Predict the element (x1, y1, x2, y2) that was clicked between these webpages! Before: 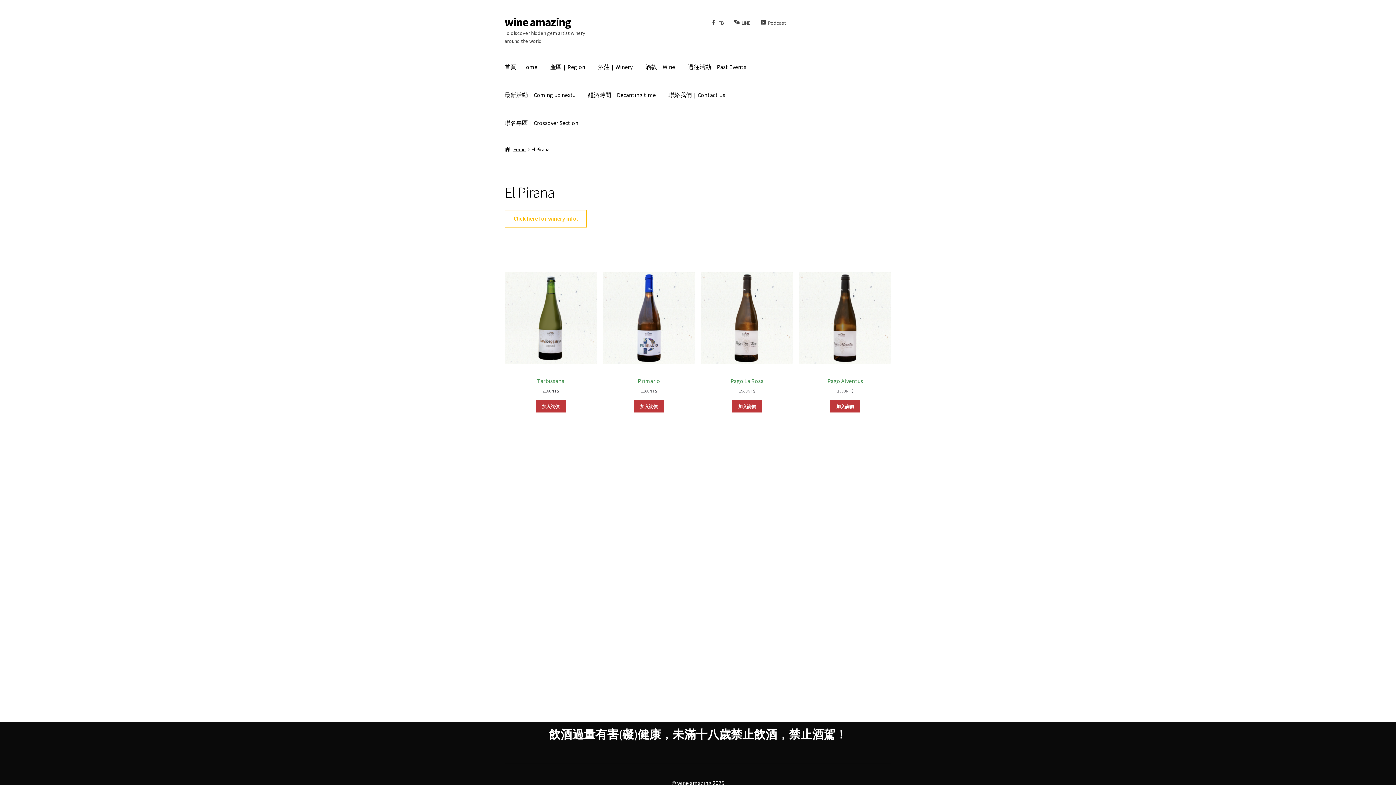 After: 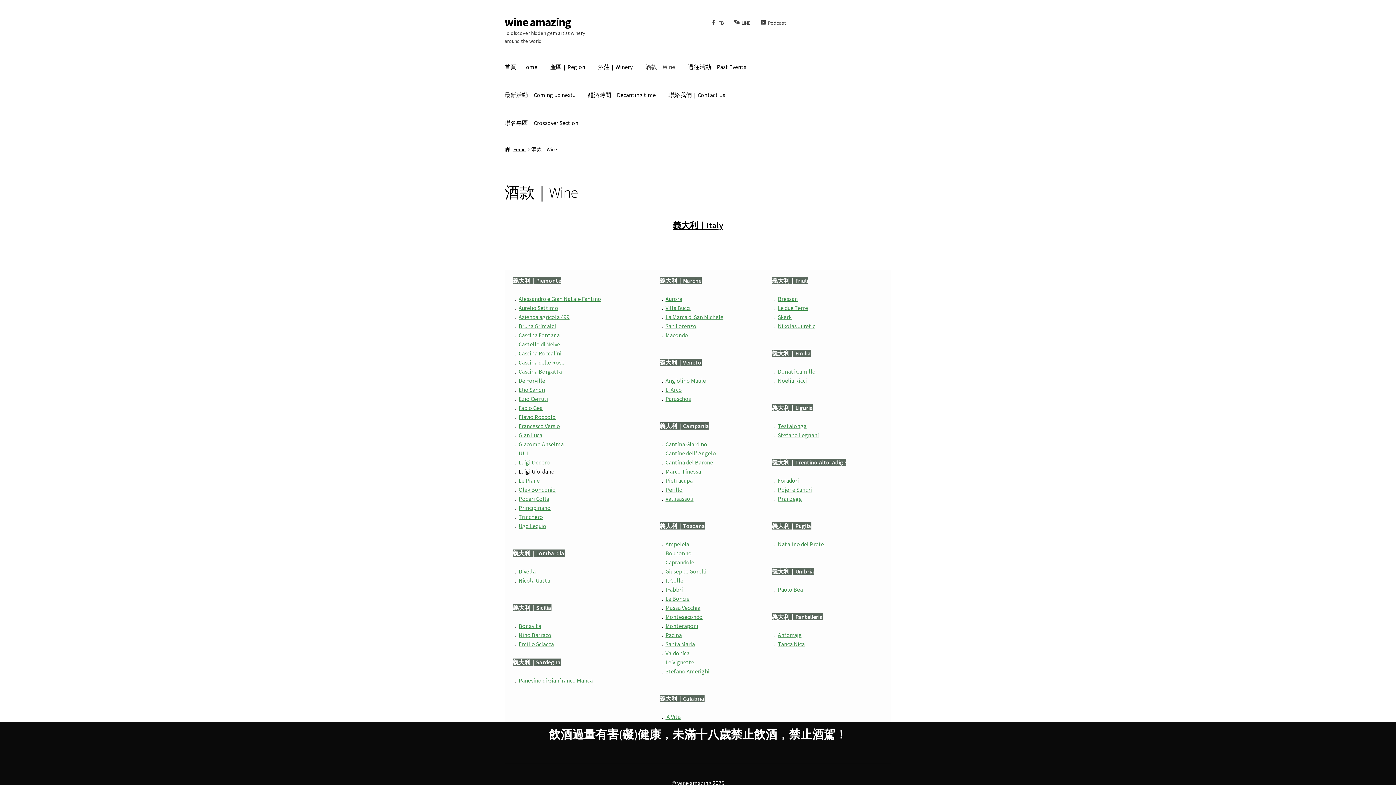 Action: label: 酒款｜Wine bbox: (639, 53, 681, 81)